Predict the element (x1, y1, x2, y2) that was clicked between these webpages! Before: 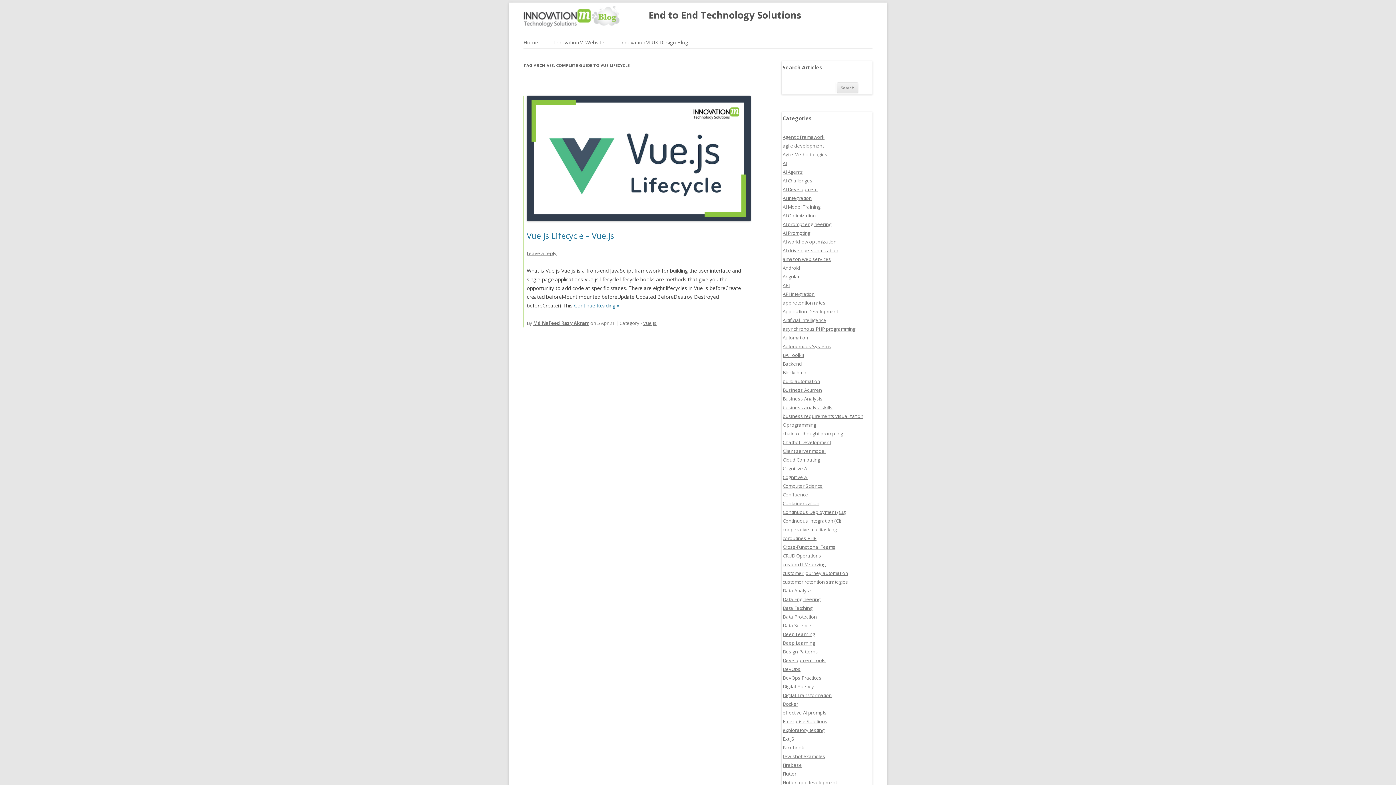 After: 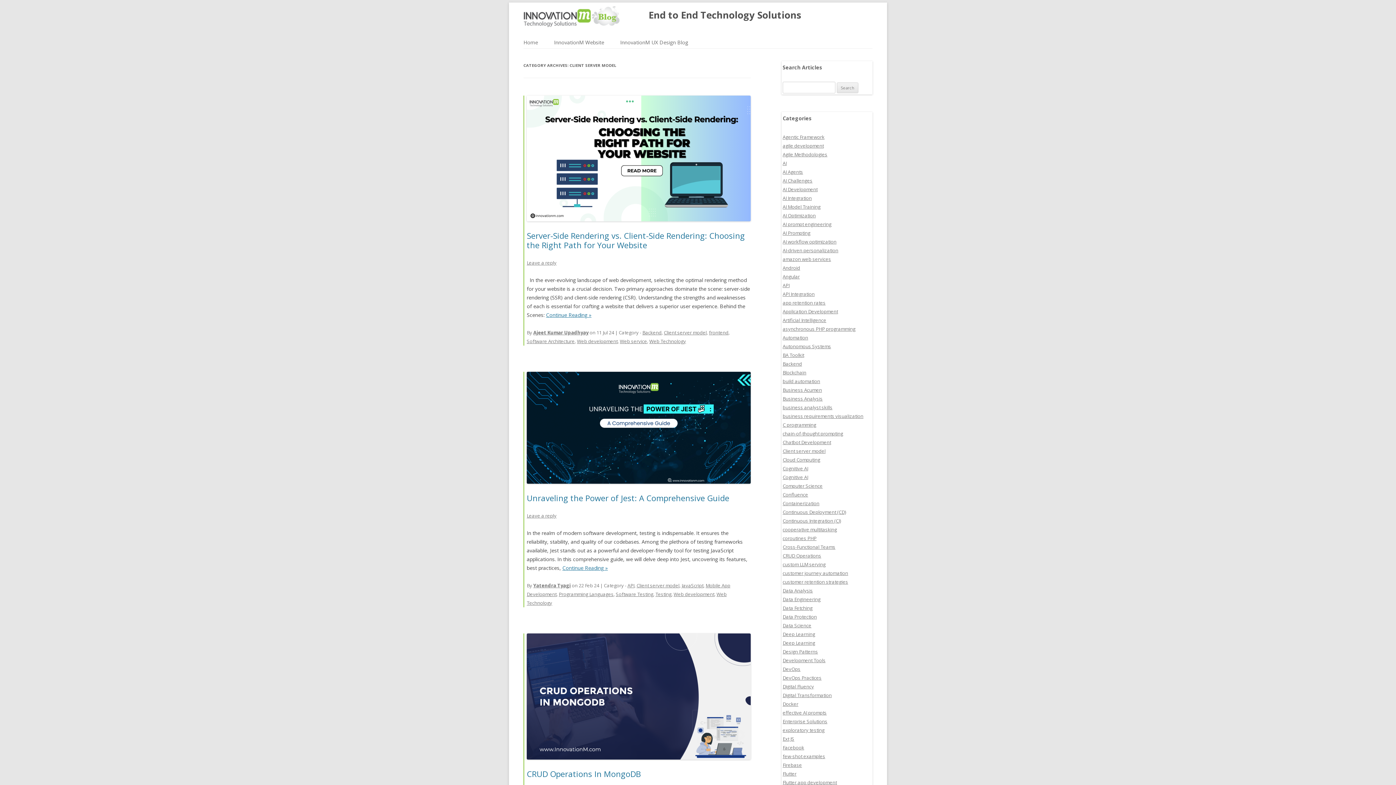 Action: bbox: (782, 448, 825, 454) label: Client server model